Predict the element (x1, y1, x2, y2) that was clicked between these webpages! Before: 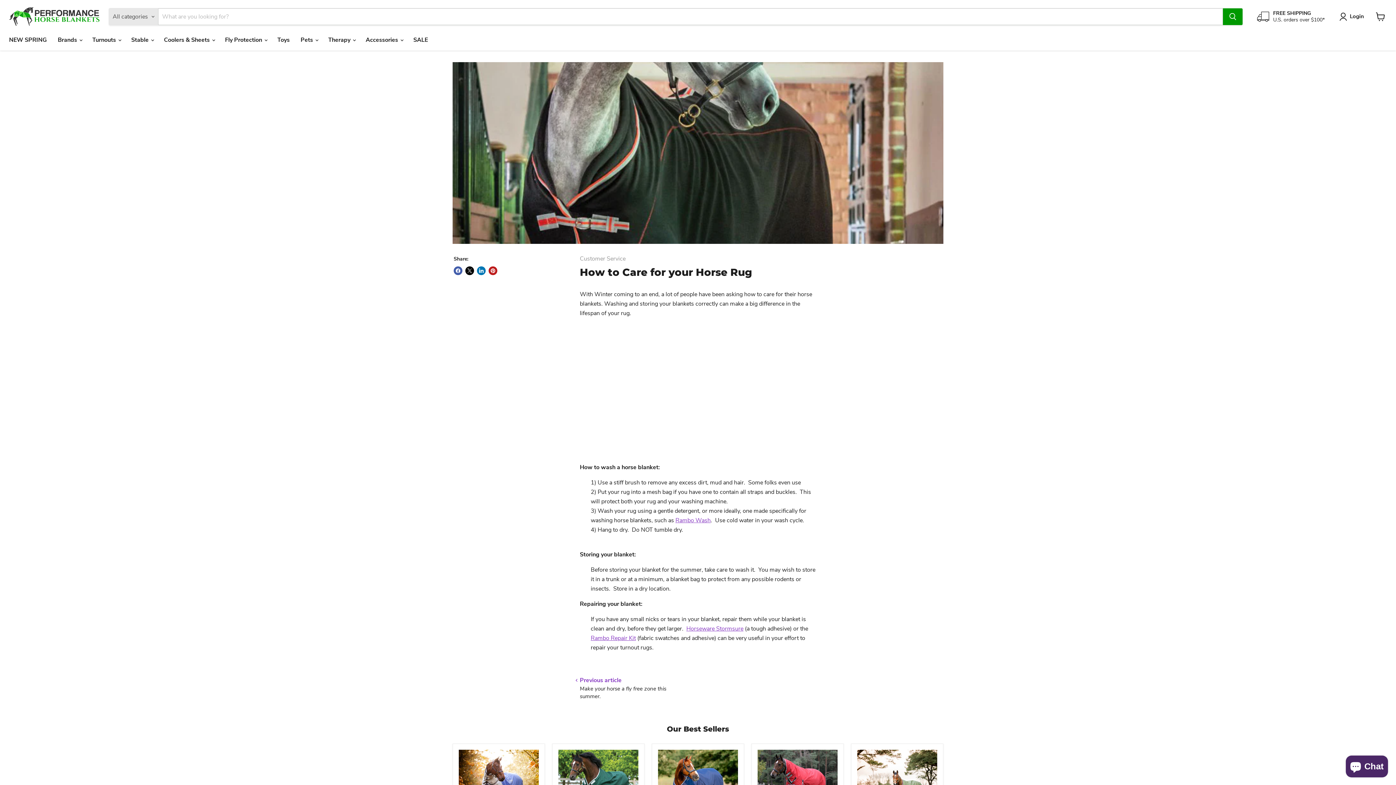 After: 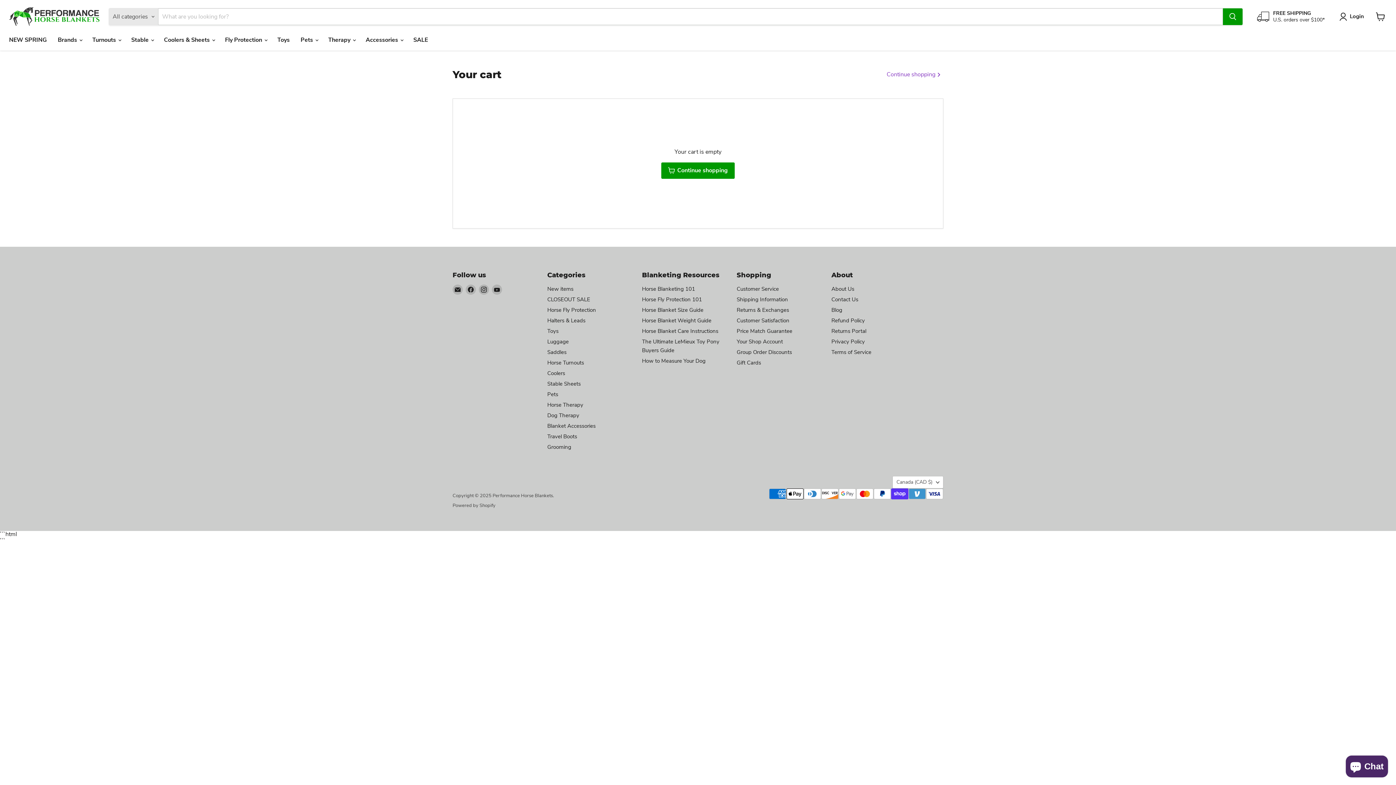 Action: label: View cart bbox: (1372, 8, 1389, 24)